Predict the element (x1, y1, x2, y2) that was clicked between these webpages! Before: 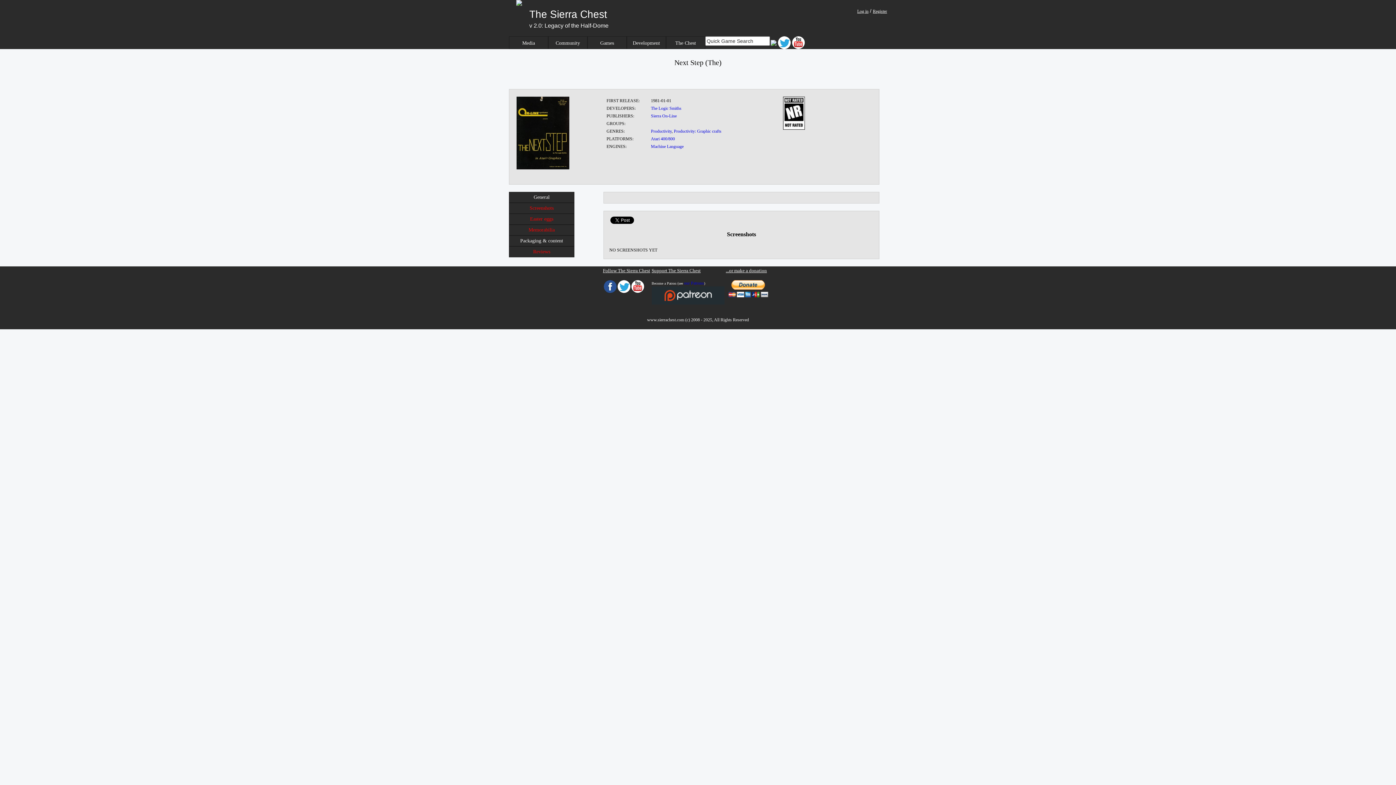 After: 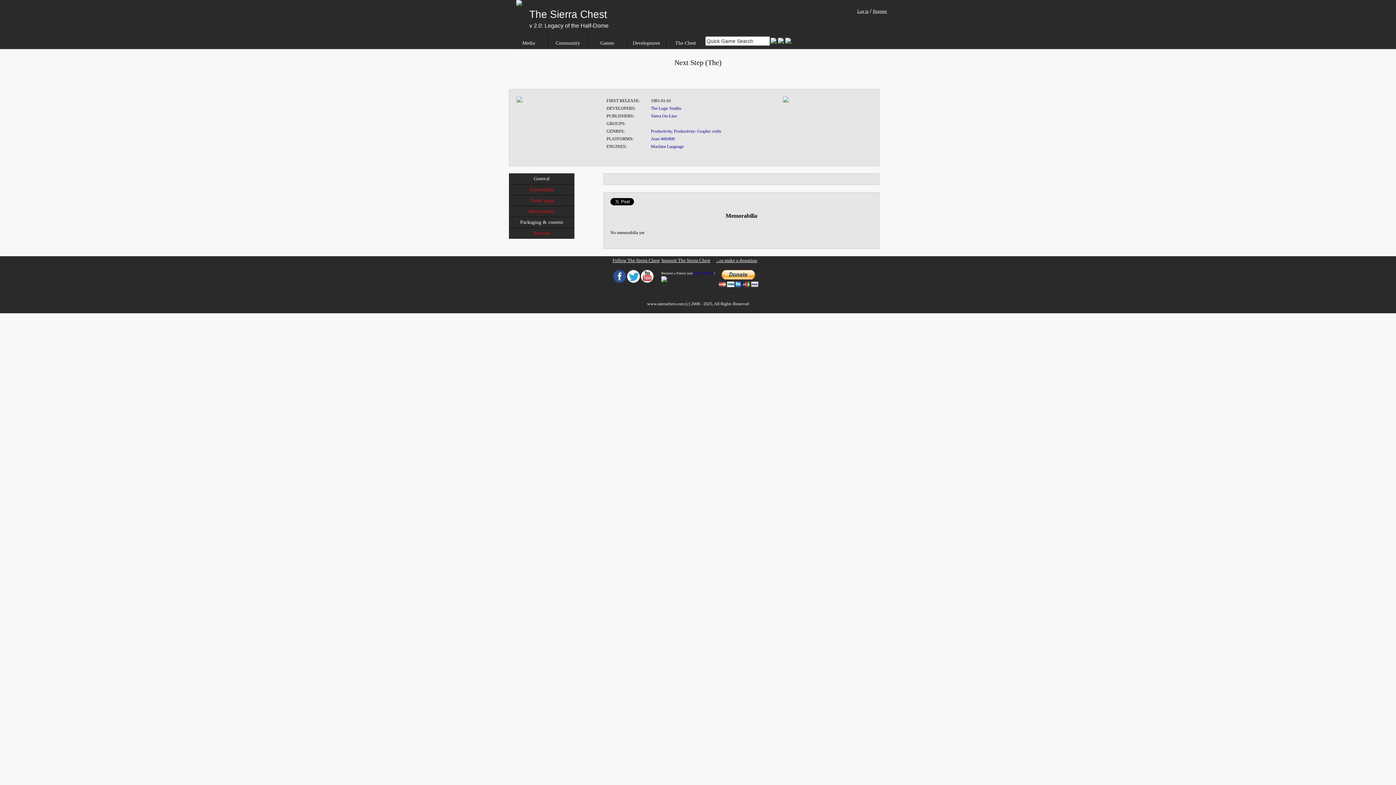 Action: label: Memorabilia bbox: (509, 224, 574, 235)